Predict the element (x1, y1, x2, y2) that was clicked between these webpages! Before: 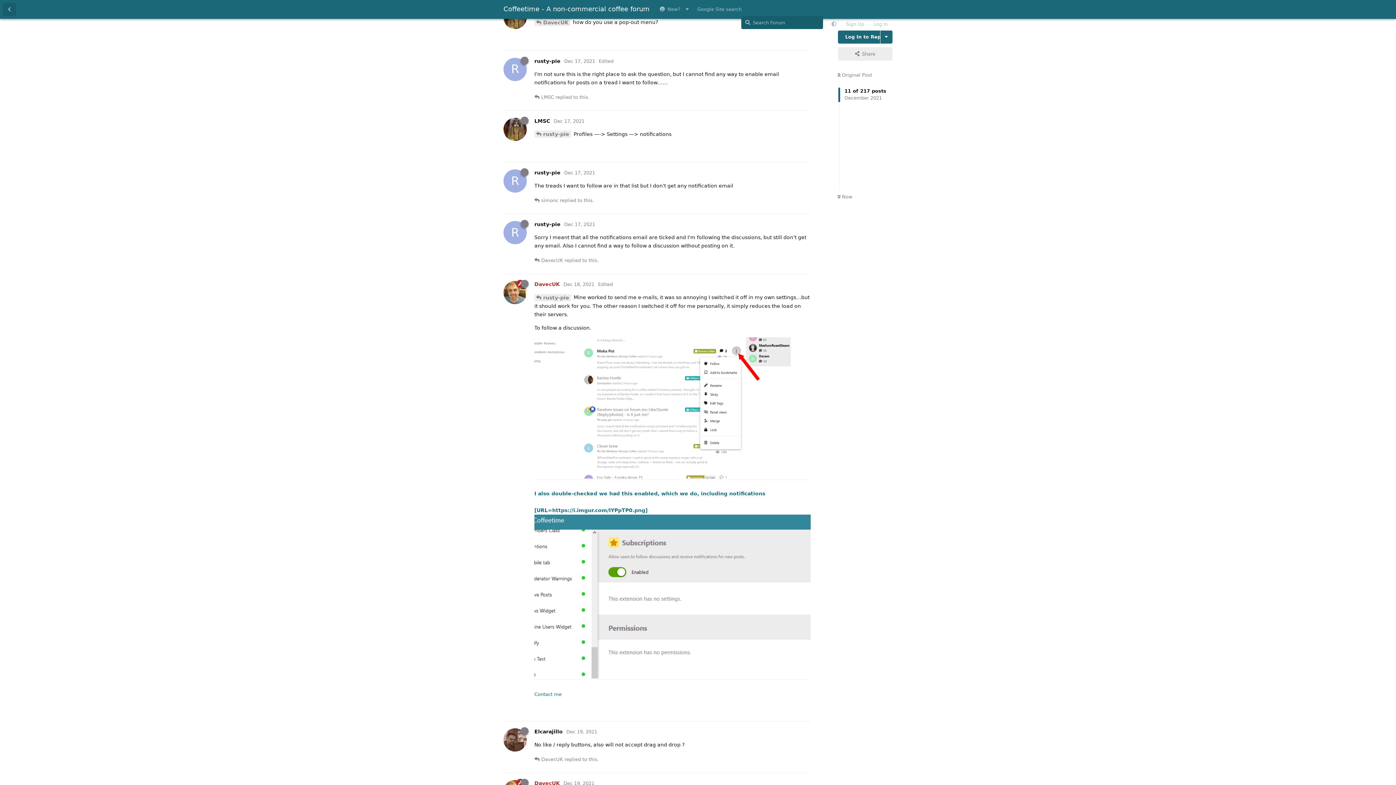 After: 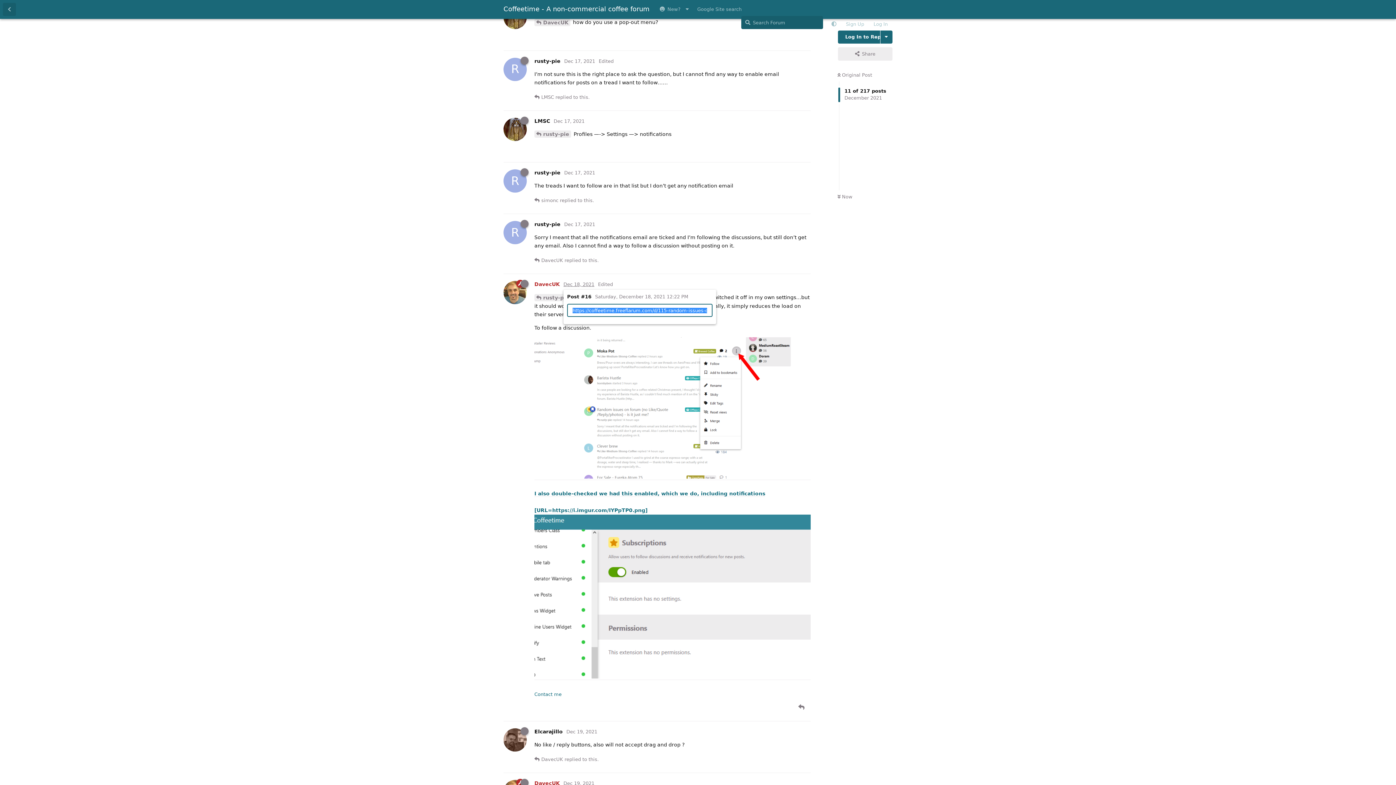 Action: bbox: (563, 281, 594, 287) label: Dec 18, 2021